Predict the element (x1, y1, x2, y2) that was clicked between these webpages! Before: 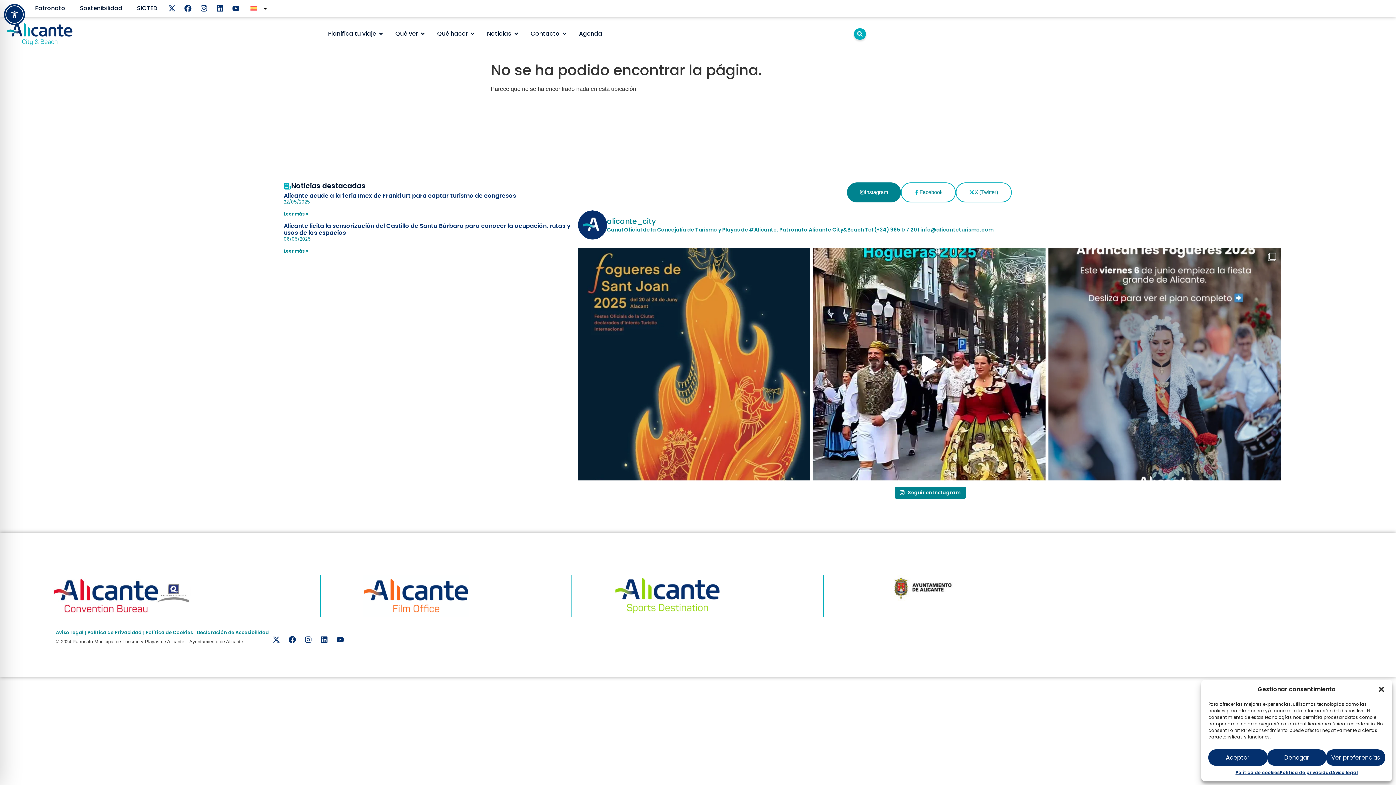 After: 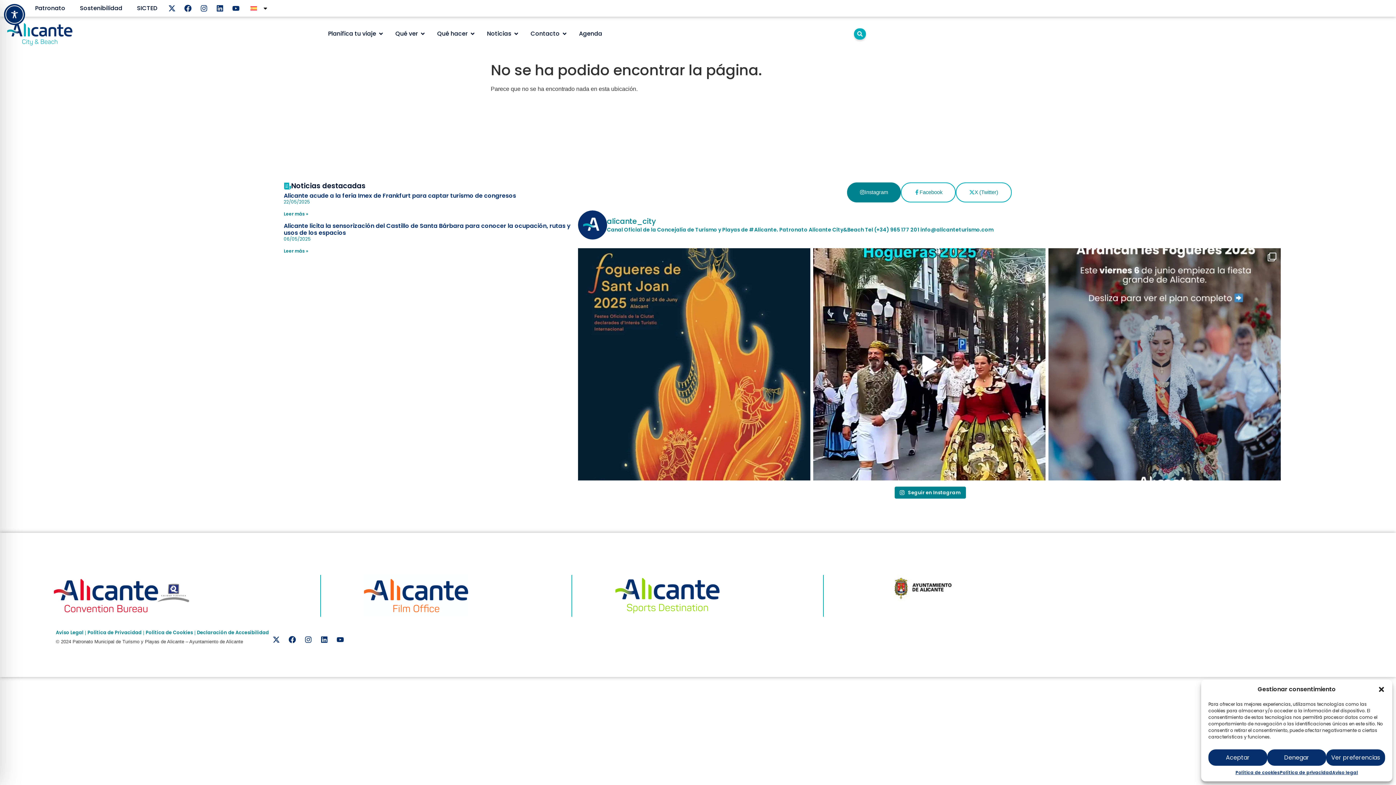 Action: bbox: (614, 575, 721, 616)